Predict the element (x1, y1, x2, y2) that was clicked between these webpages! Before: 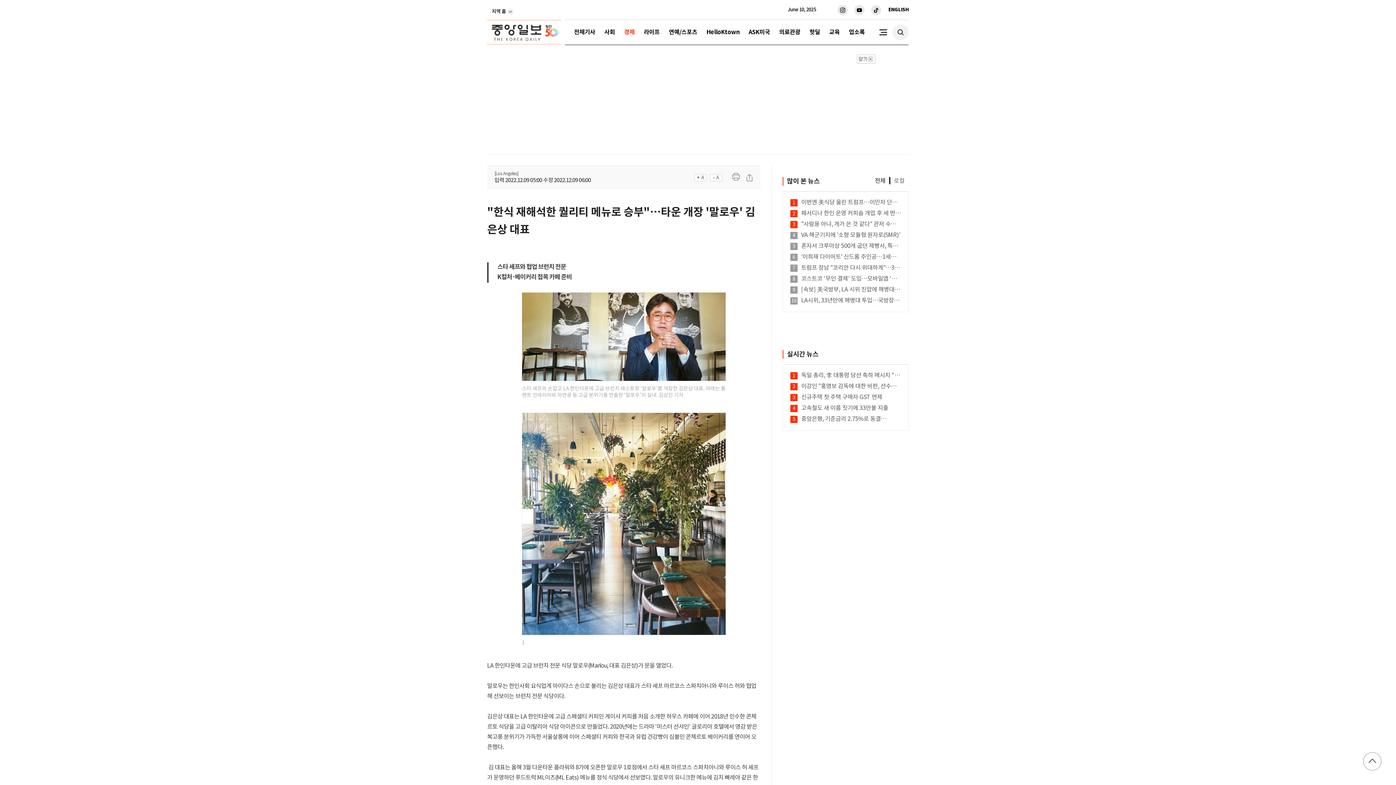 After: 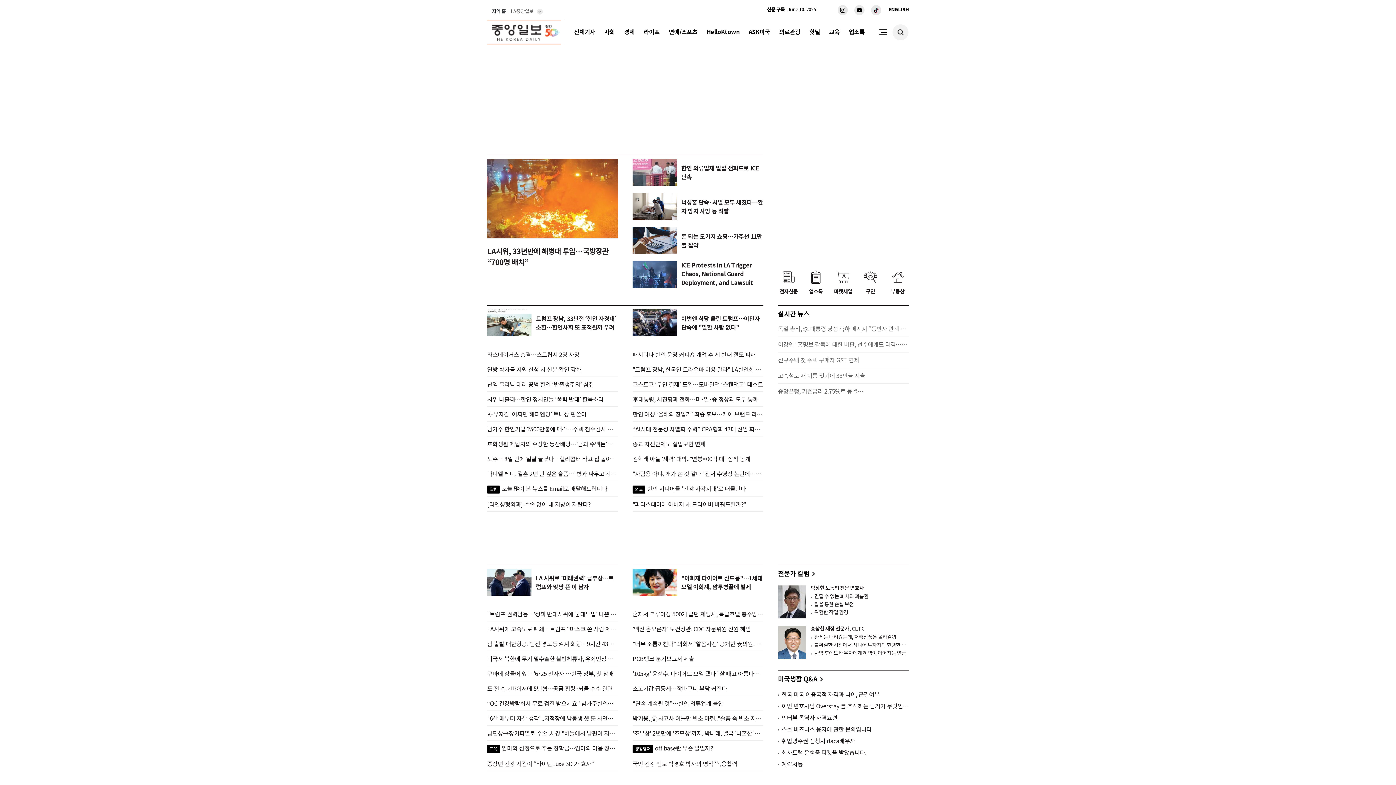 Action: bbox: (487, 19, 561, 45)